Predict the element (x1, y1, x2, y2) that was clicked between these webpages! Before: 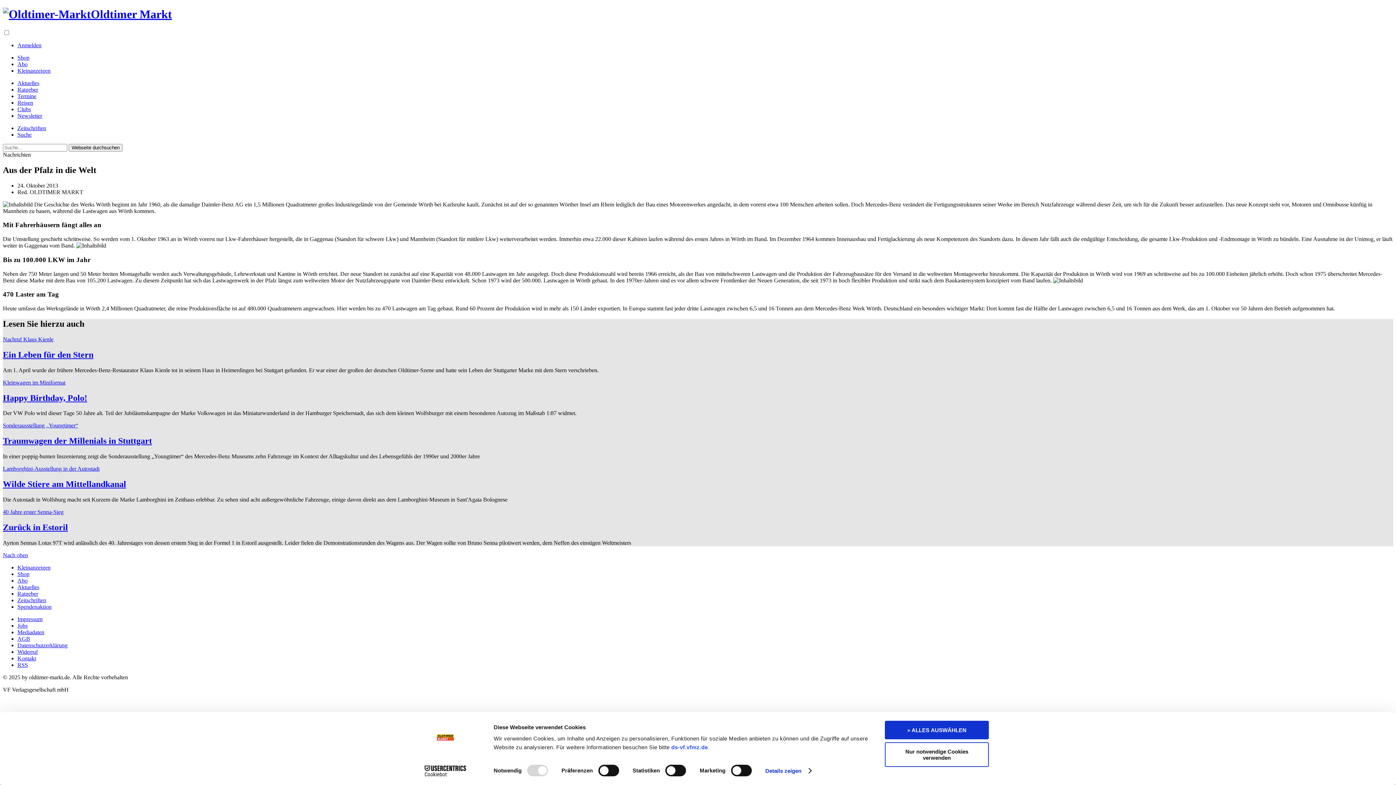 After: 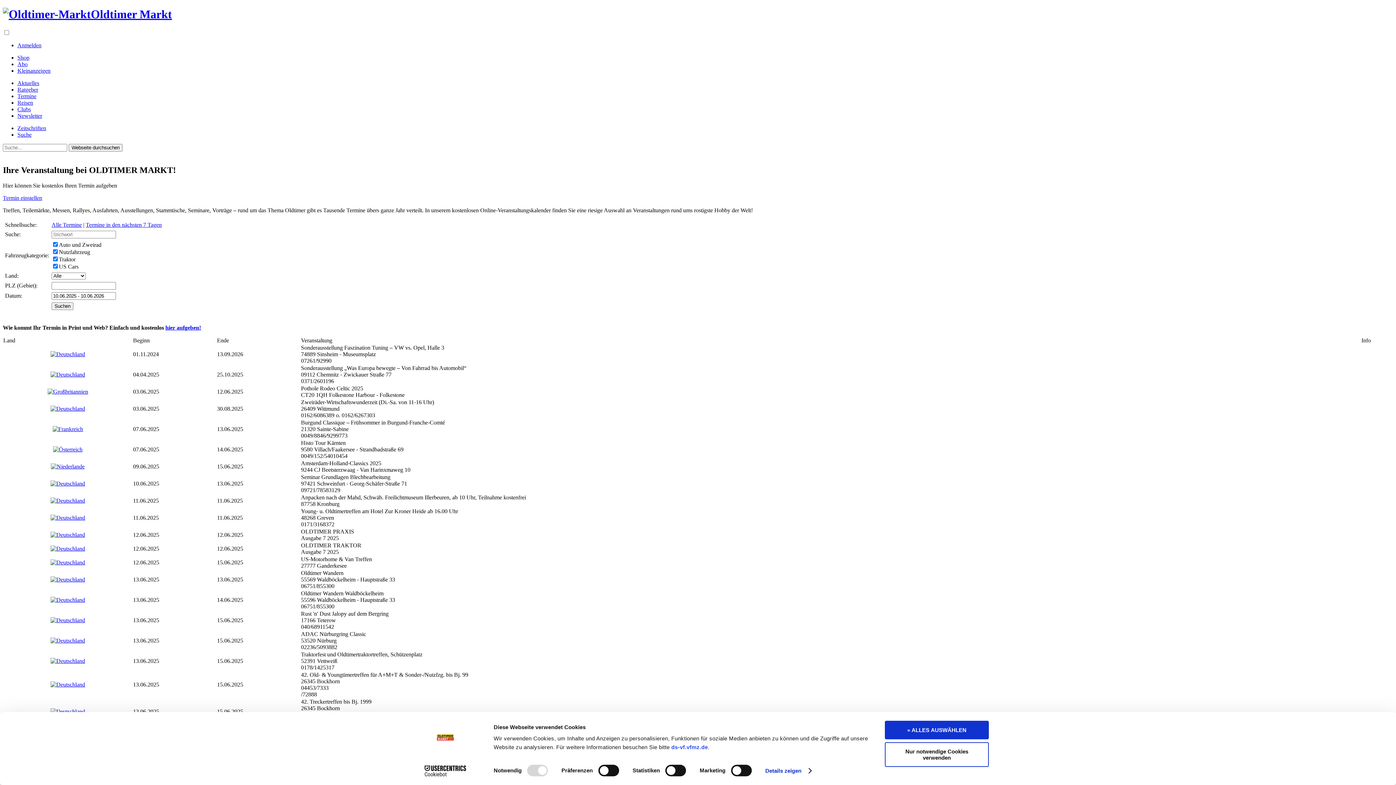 Action: bbox: (17, 93, 36, 99) label: Termine